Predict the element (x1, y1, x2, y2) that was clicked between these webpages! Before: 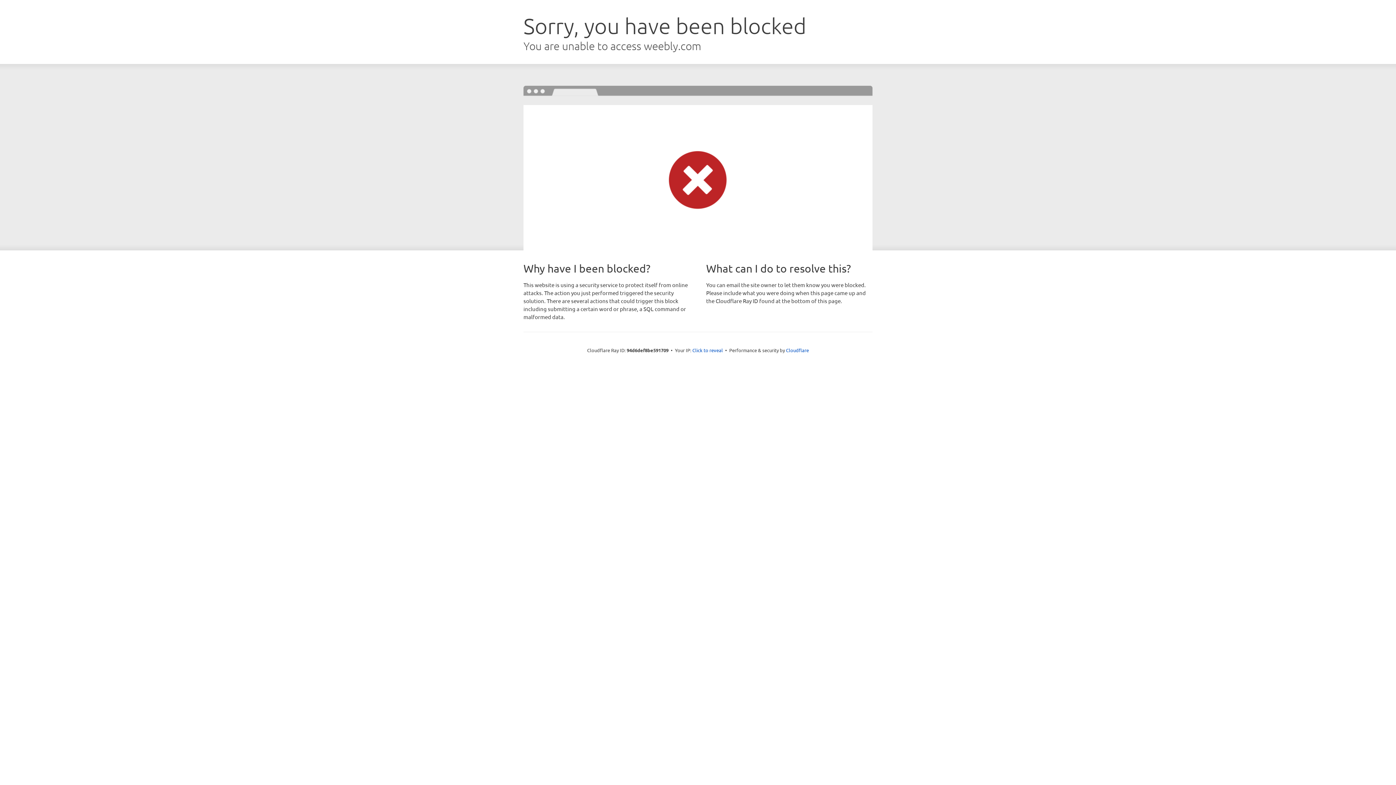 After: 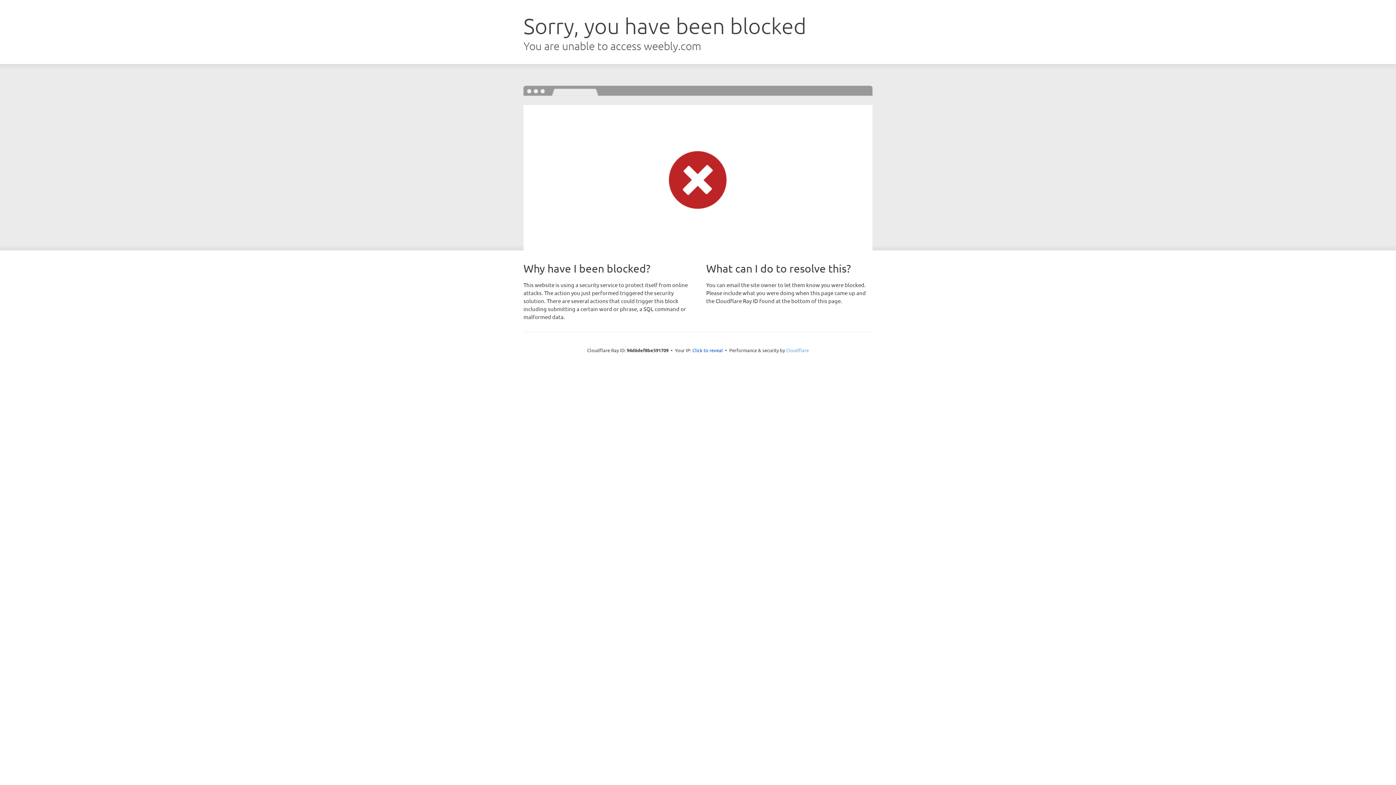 Action: bbox: (786, 347, 809, 353) label: Cloudflare